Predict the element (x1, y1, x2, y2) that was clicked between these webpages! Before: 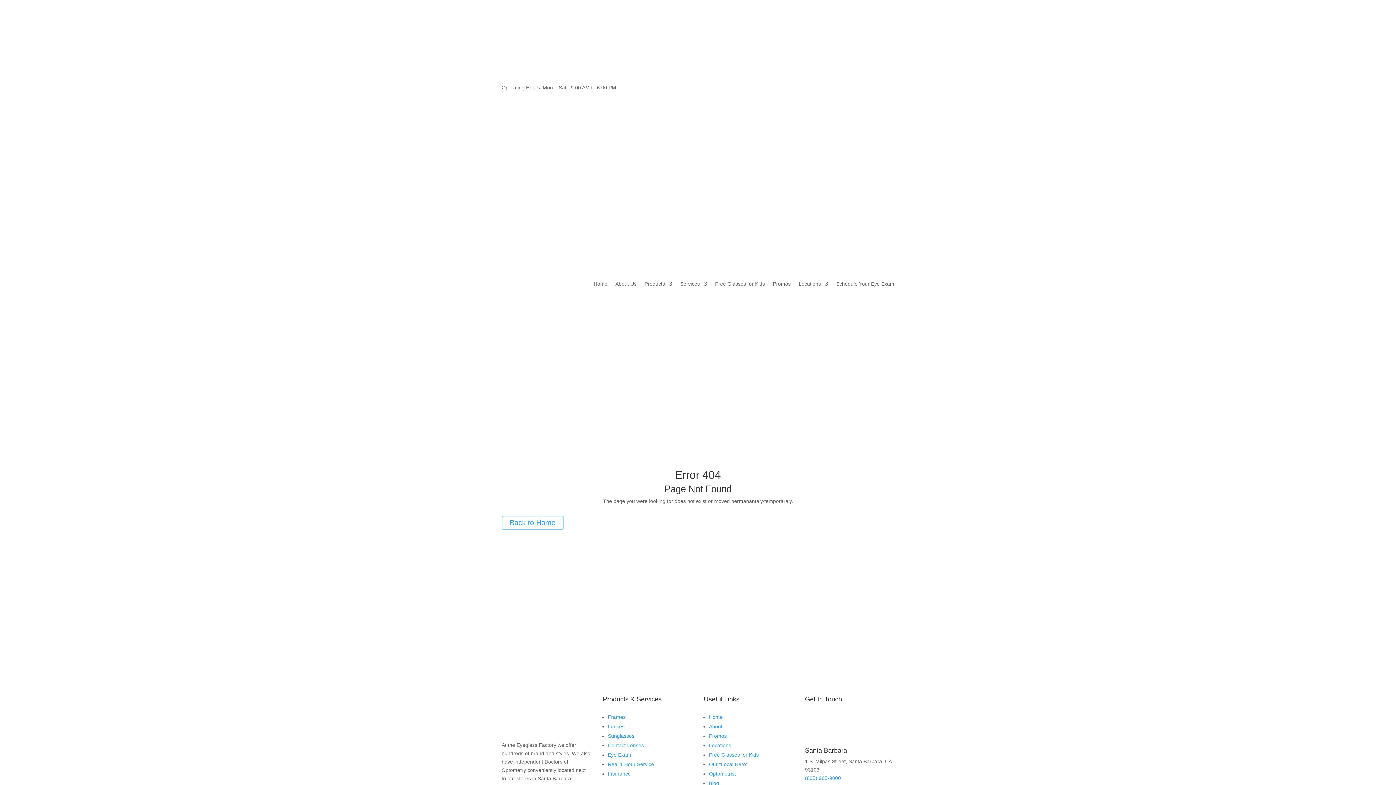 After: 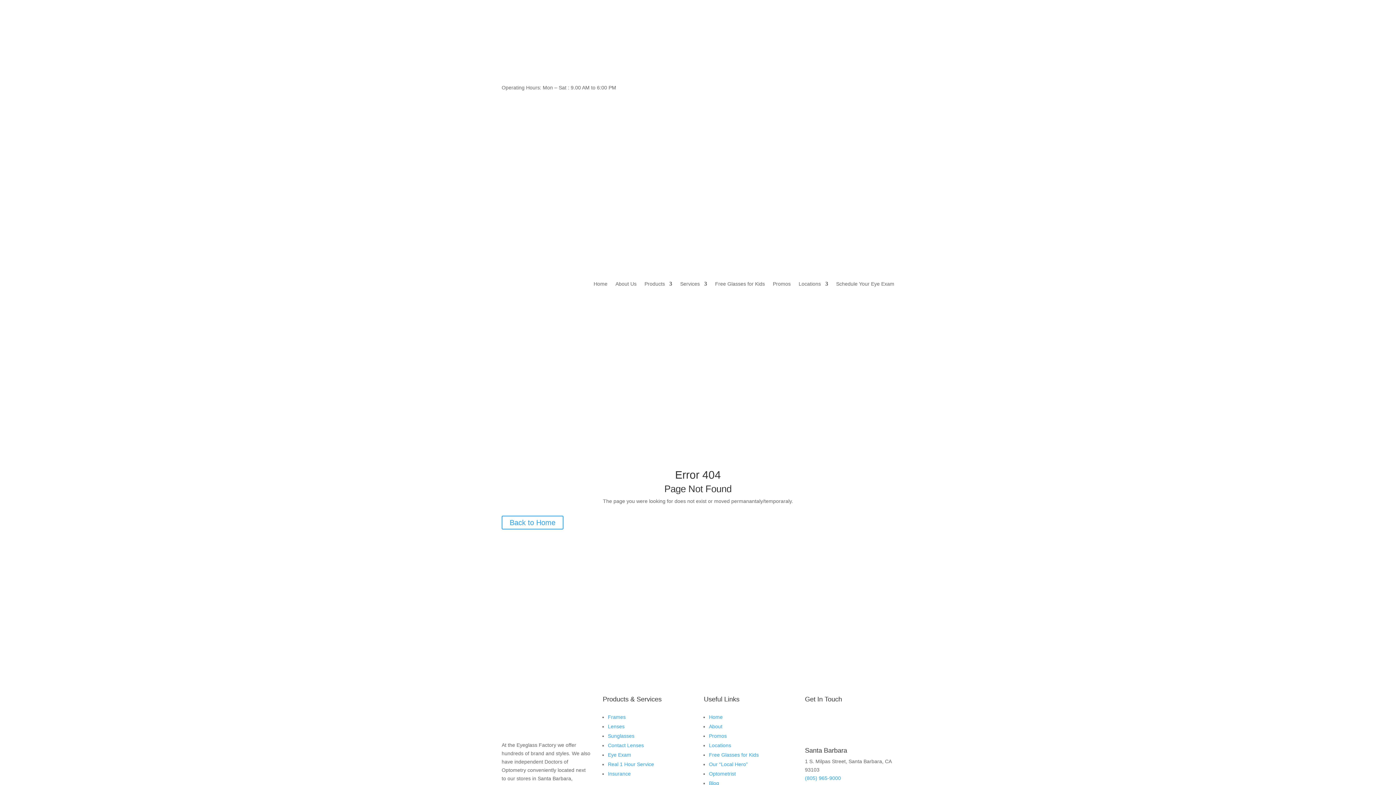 Action: label: Santa Barbara bbox: (805, 747, 847, 754)